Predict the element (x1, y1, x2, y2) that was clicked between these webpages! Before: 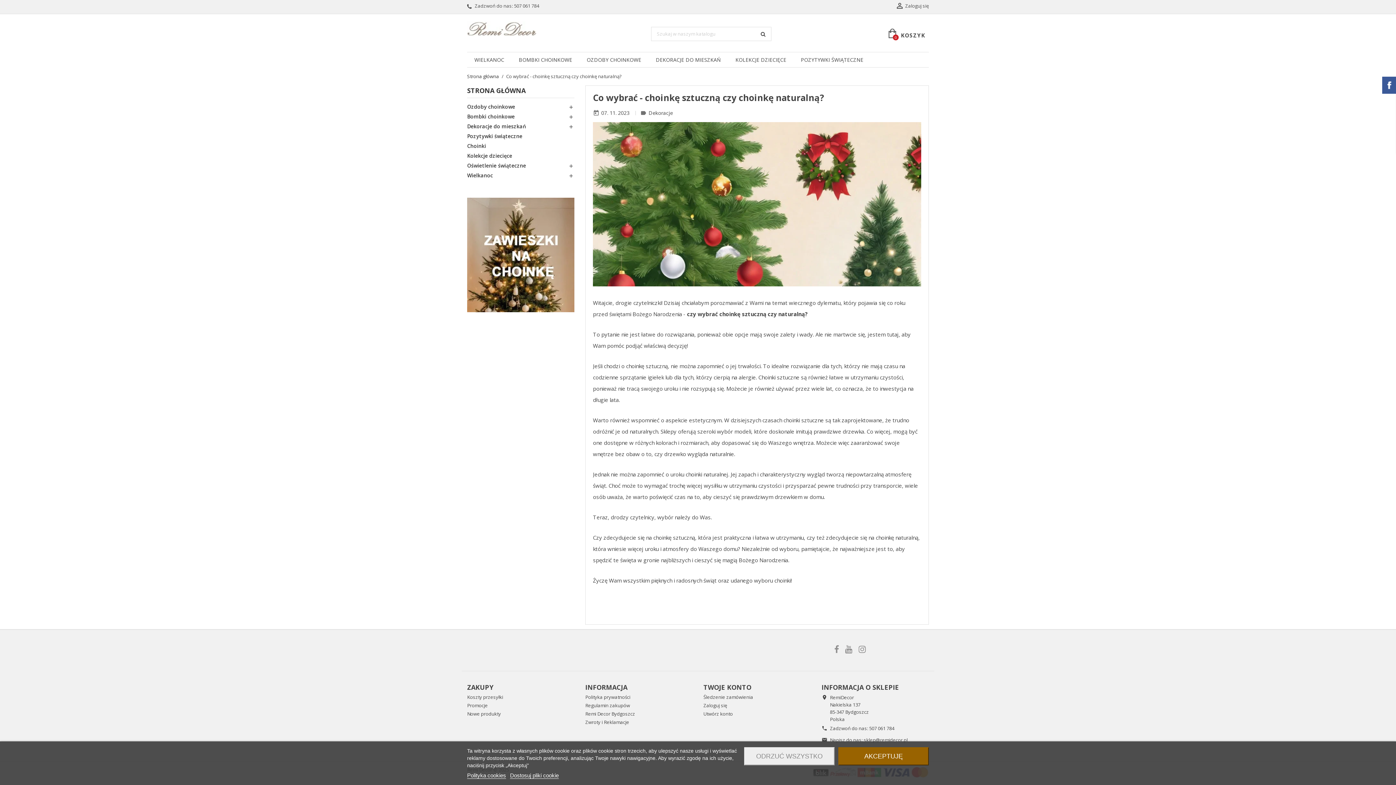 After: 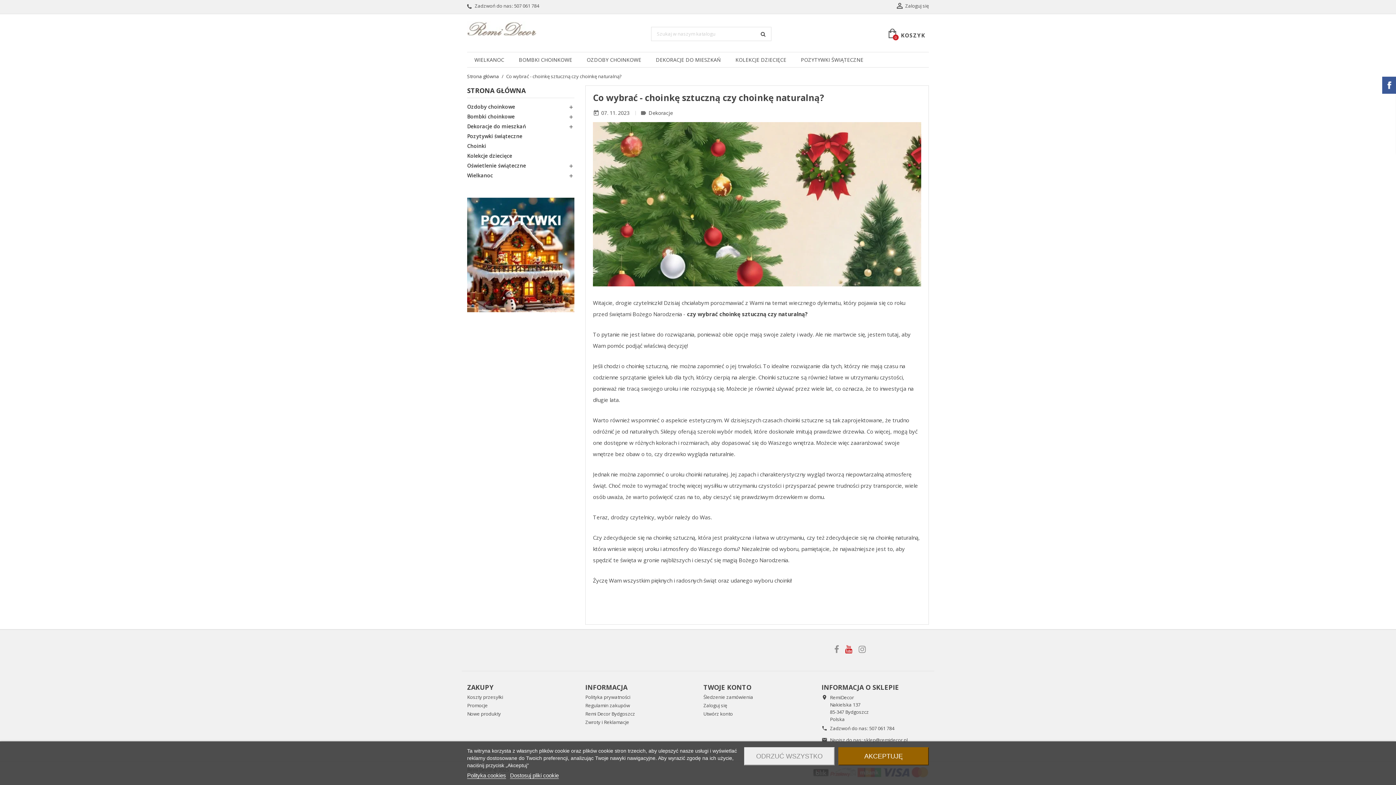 Action: bbox: (845, 645, 852, 653)